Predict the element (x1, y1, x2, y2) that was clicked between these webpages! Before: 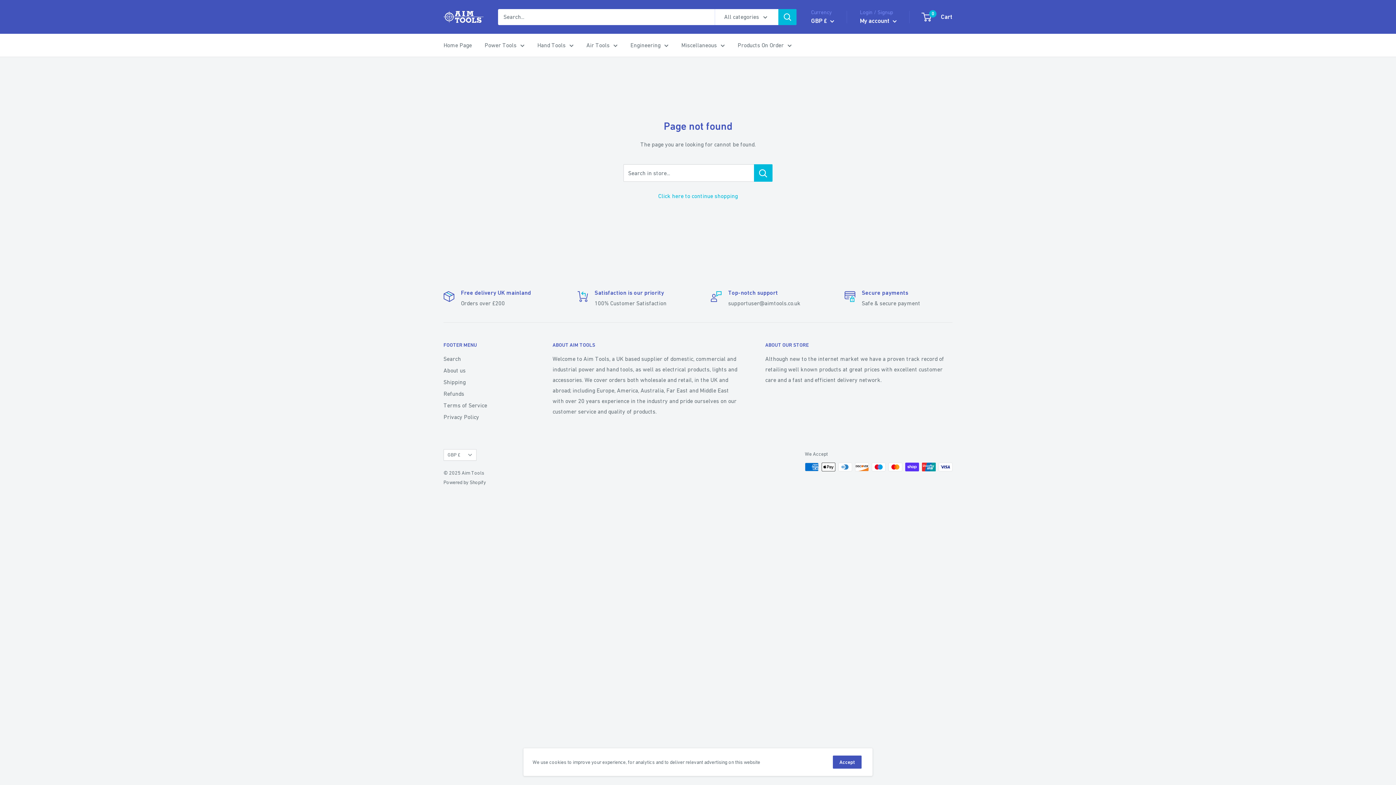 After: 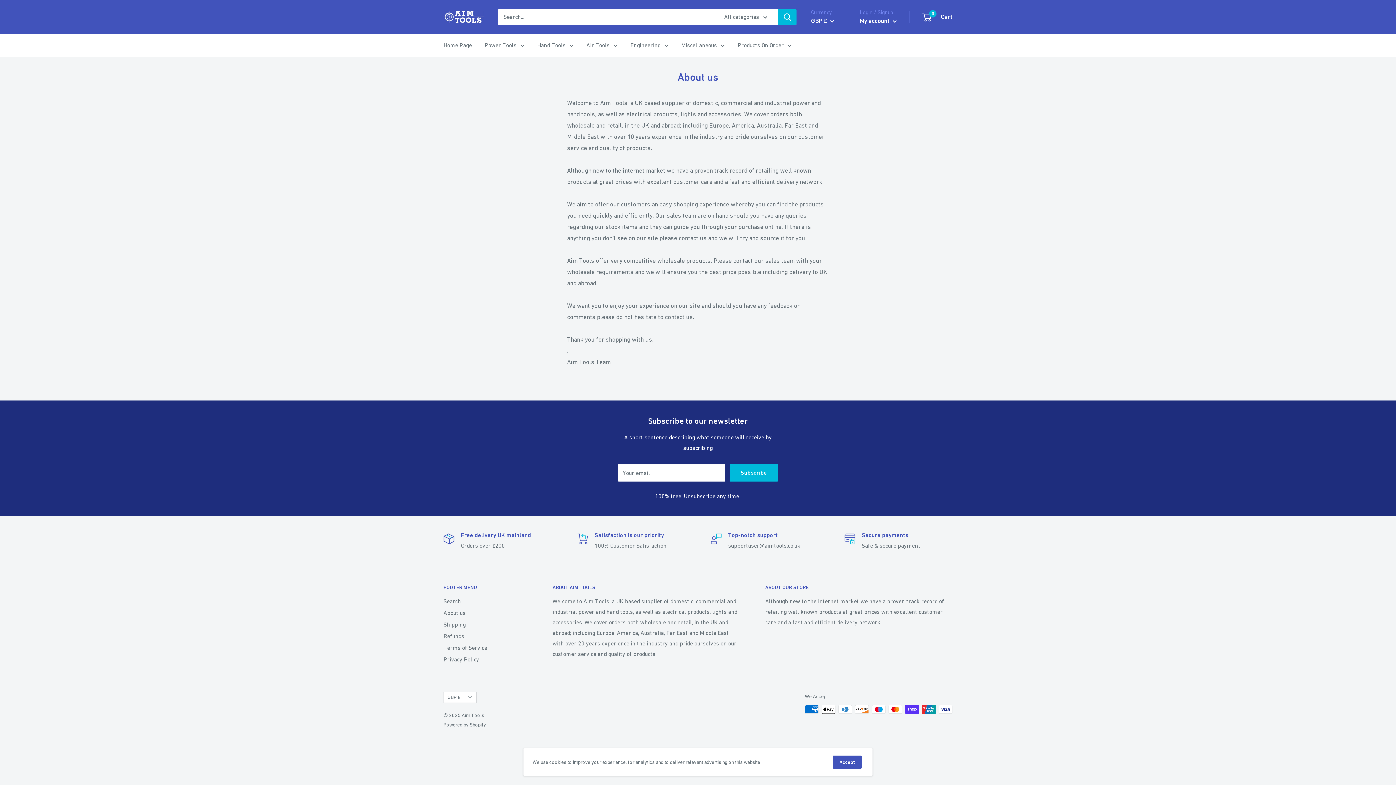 Action: label: About us bbox: (443, 364, 527, 376)